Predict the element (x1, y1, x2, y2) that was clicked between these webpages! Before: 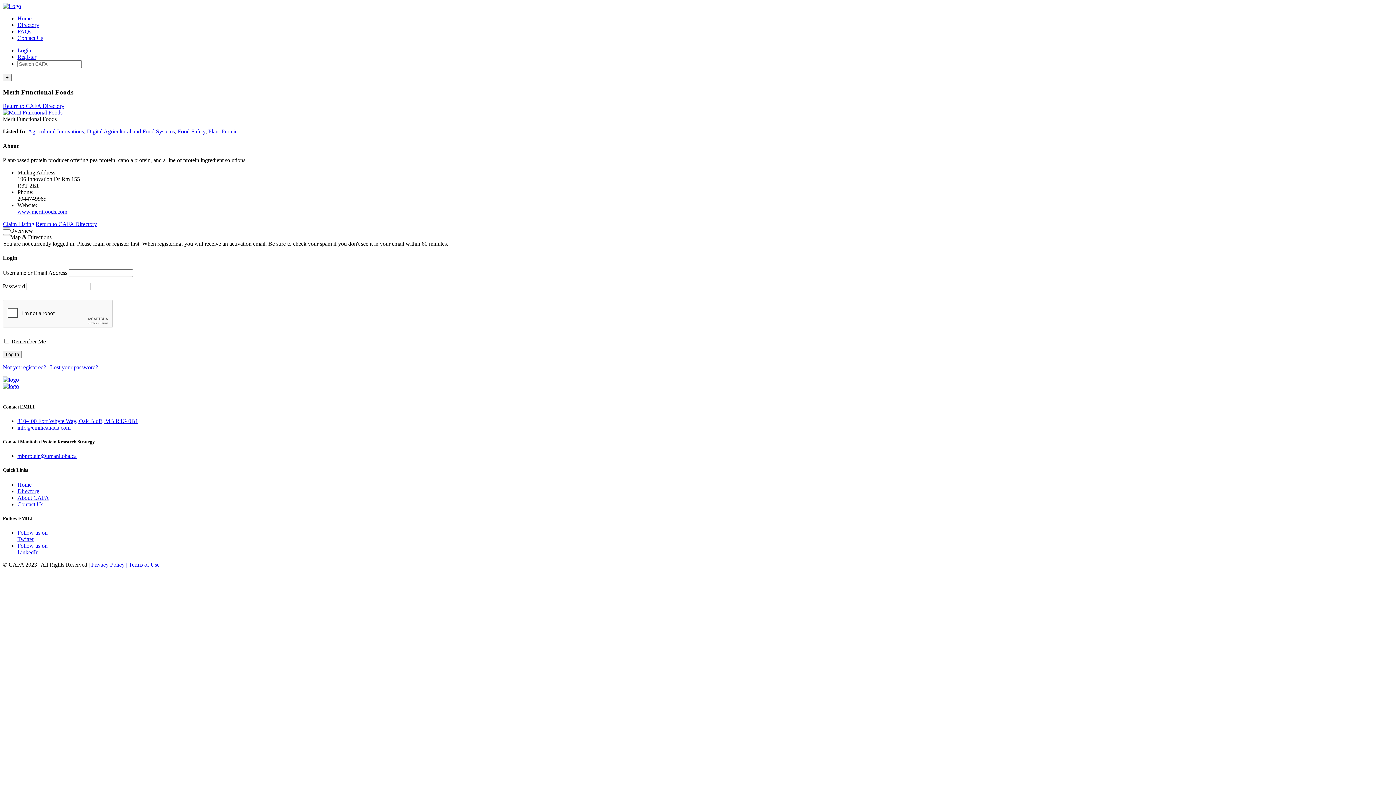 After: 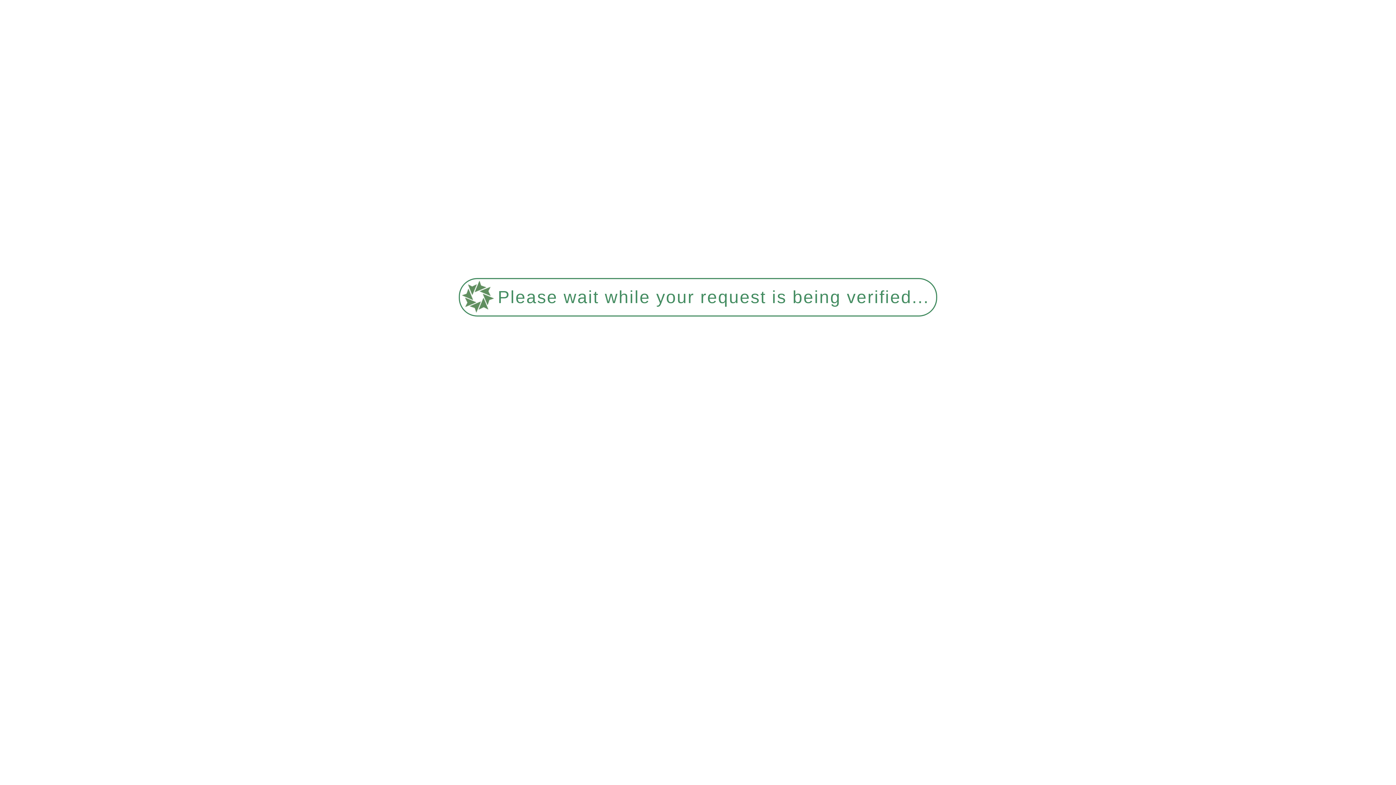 Action: label: Directory bbox: (17, 488, 39, 494)